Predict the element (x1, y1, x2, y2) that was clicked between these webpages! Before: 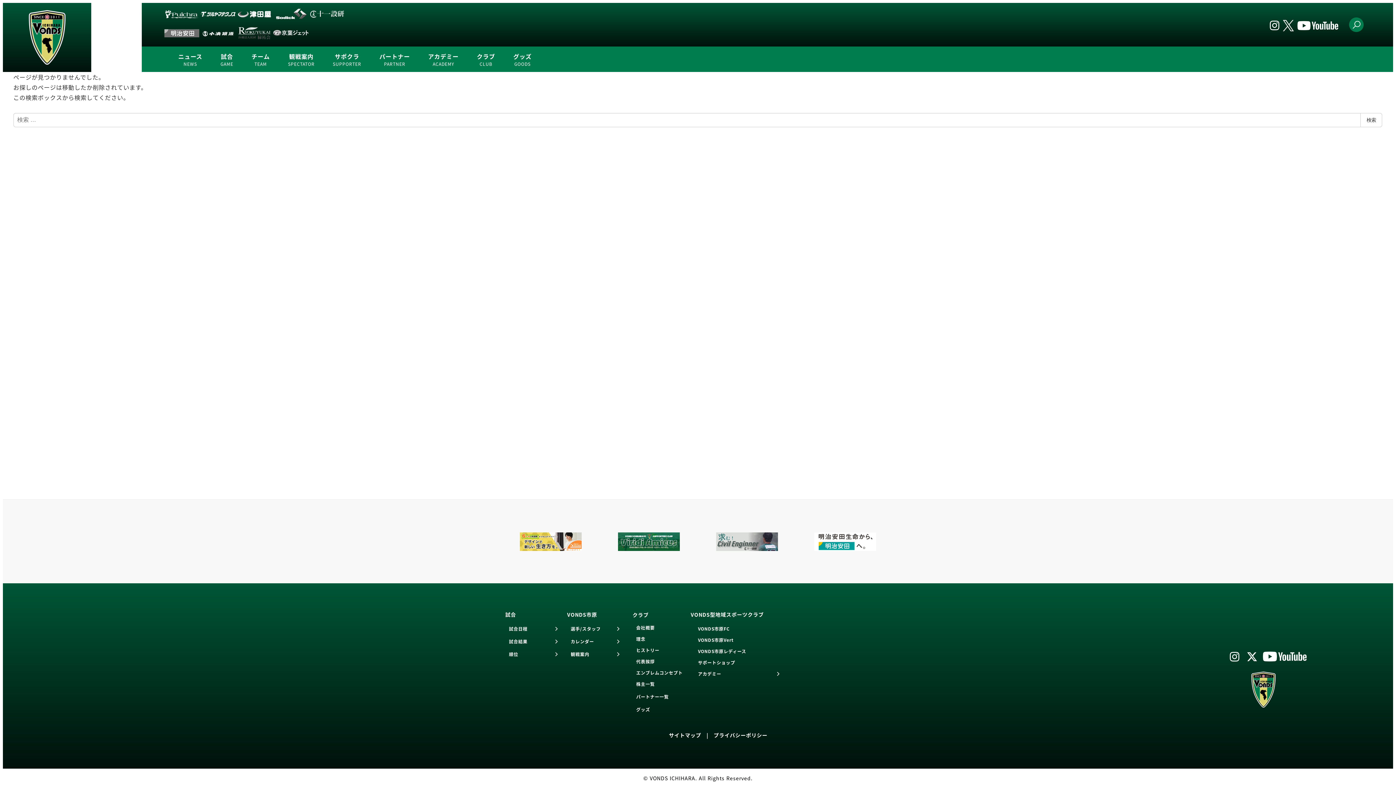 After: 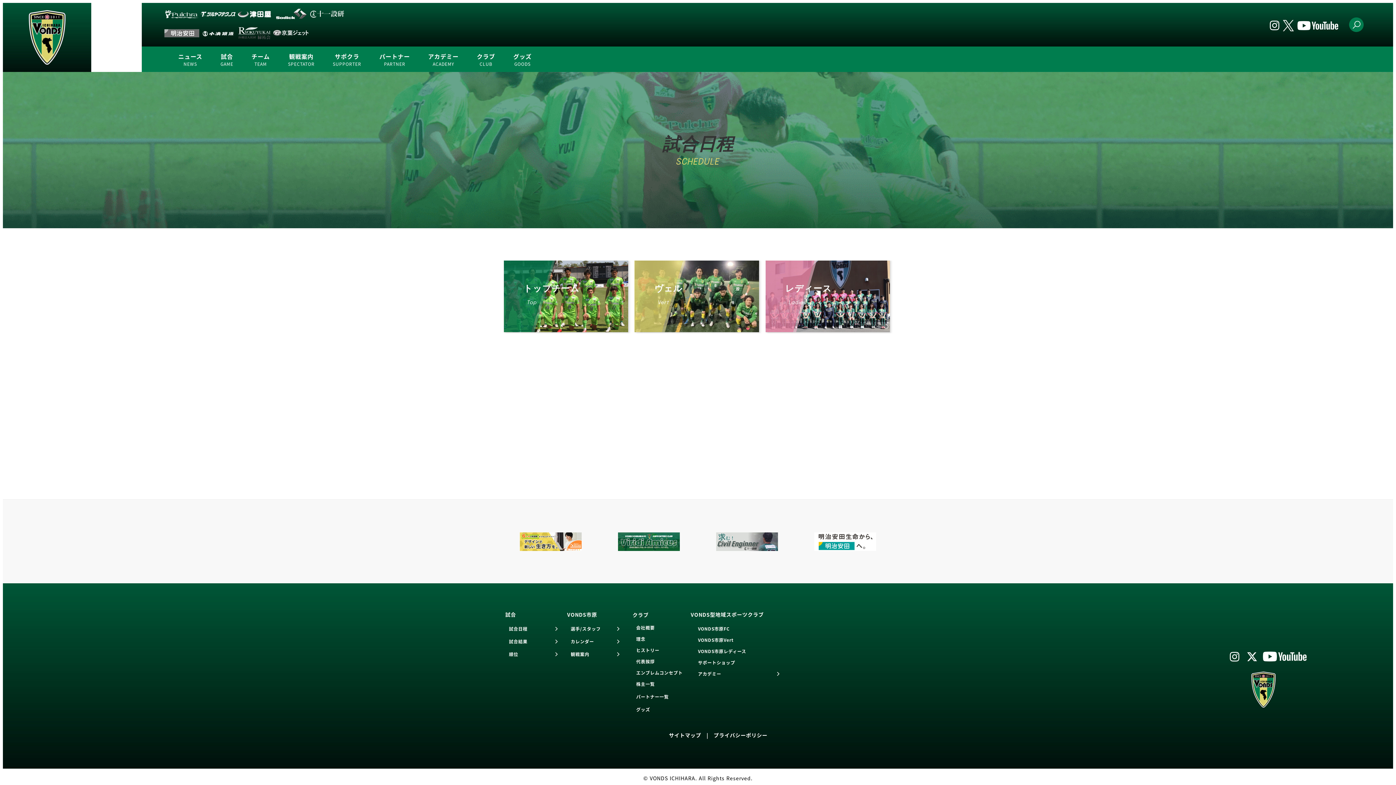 Action: label: 試合
GAME bbox: (211, 51, 242, 67)